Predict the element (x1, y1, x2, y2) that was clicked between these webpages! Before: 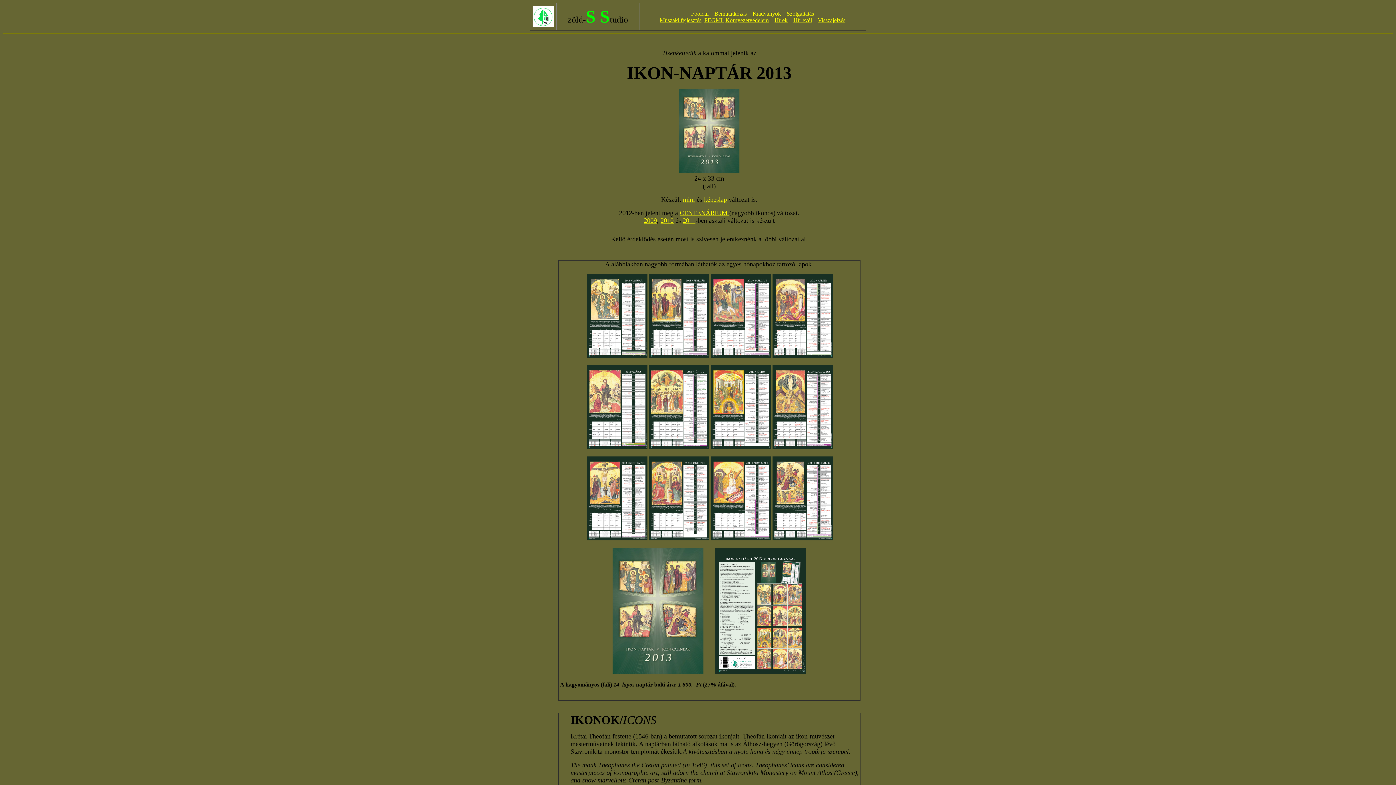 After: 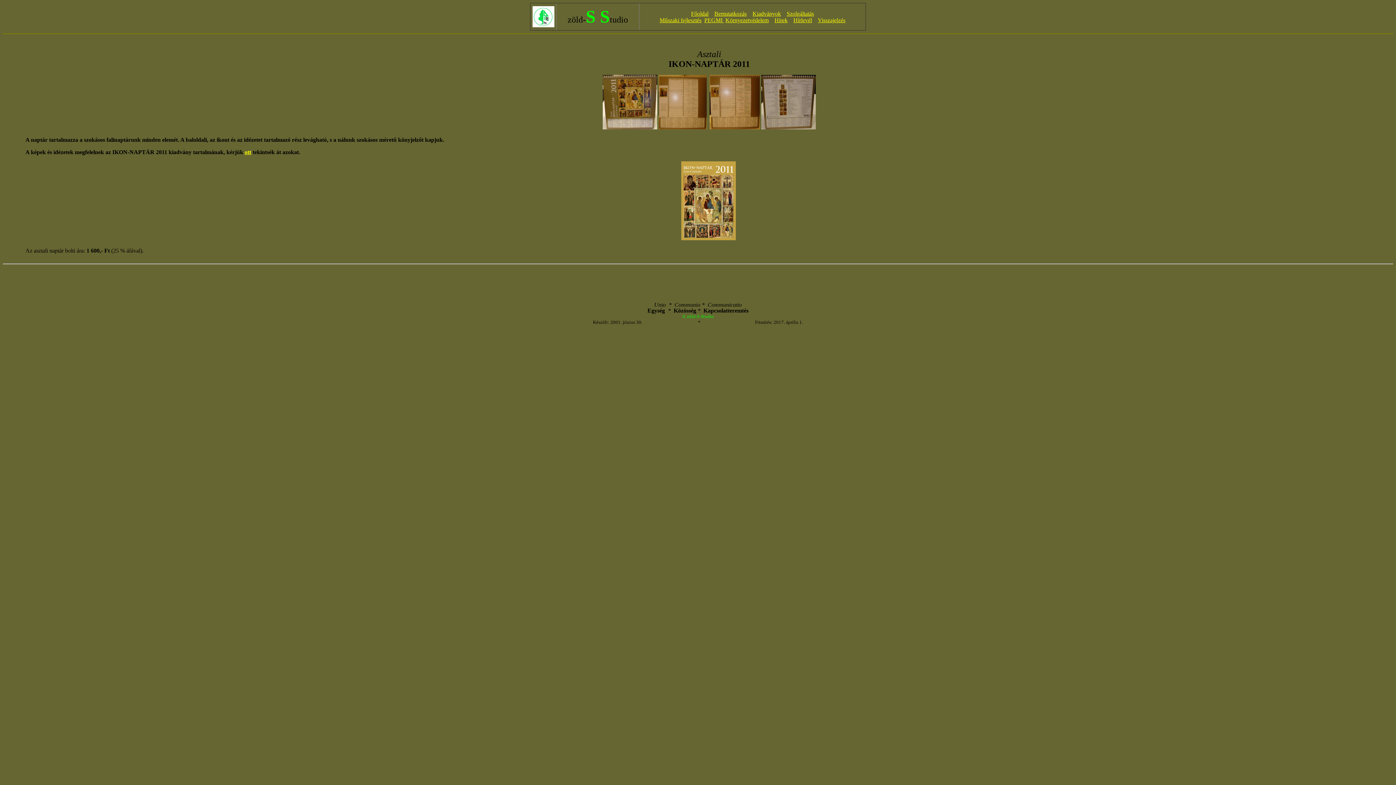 Action: label: 2011 bbox: (682, 217, 695, 224)